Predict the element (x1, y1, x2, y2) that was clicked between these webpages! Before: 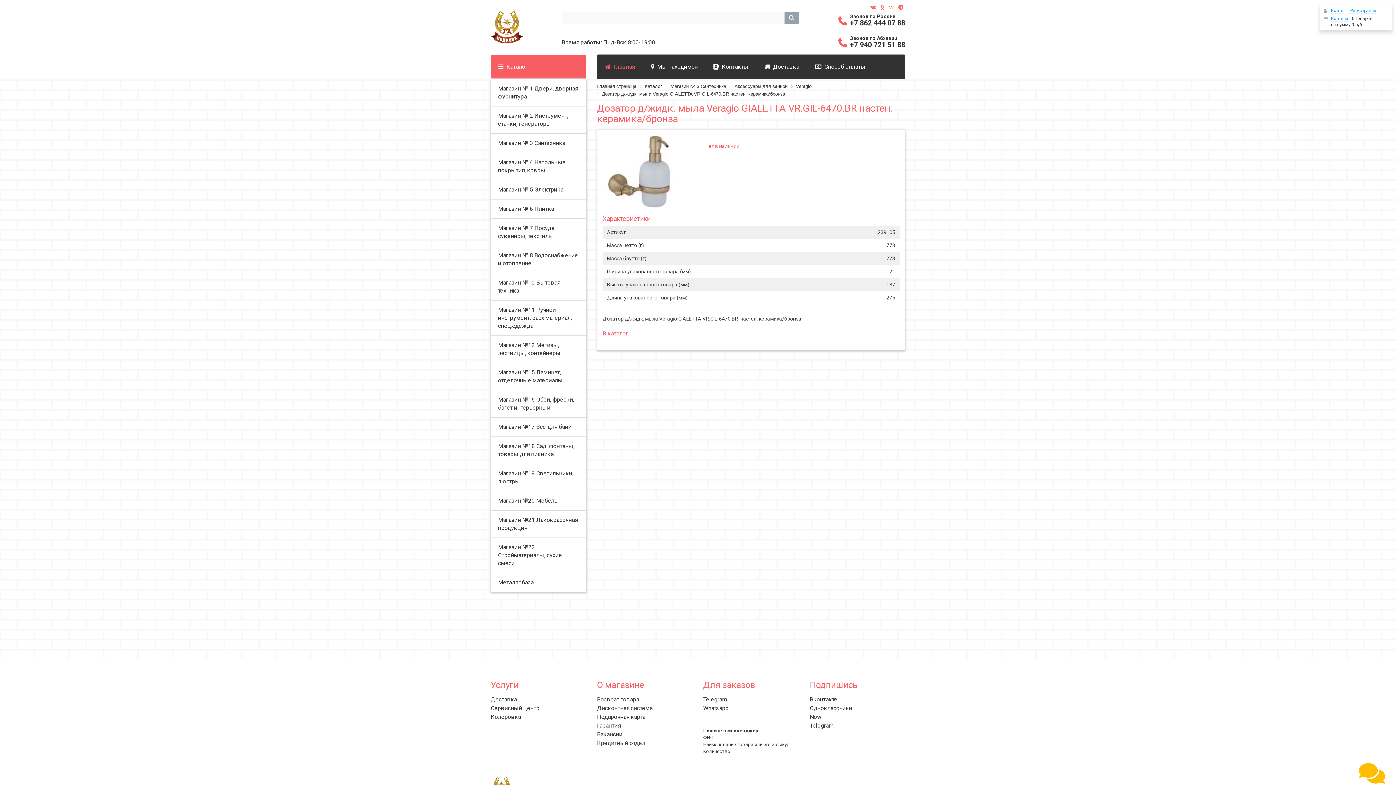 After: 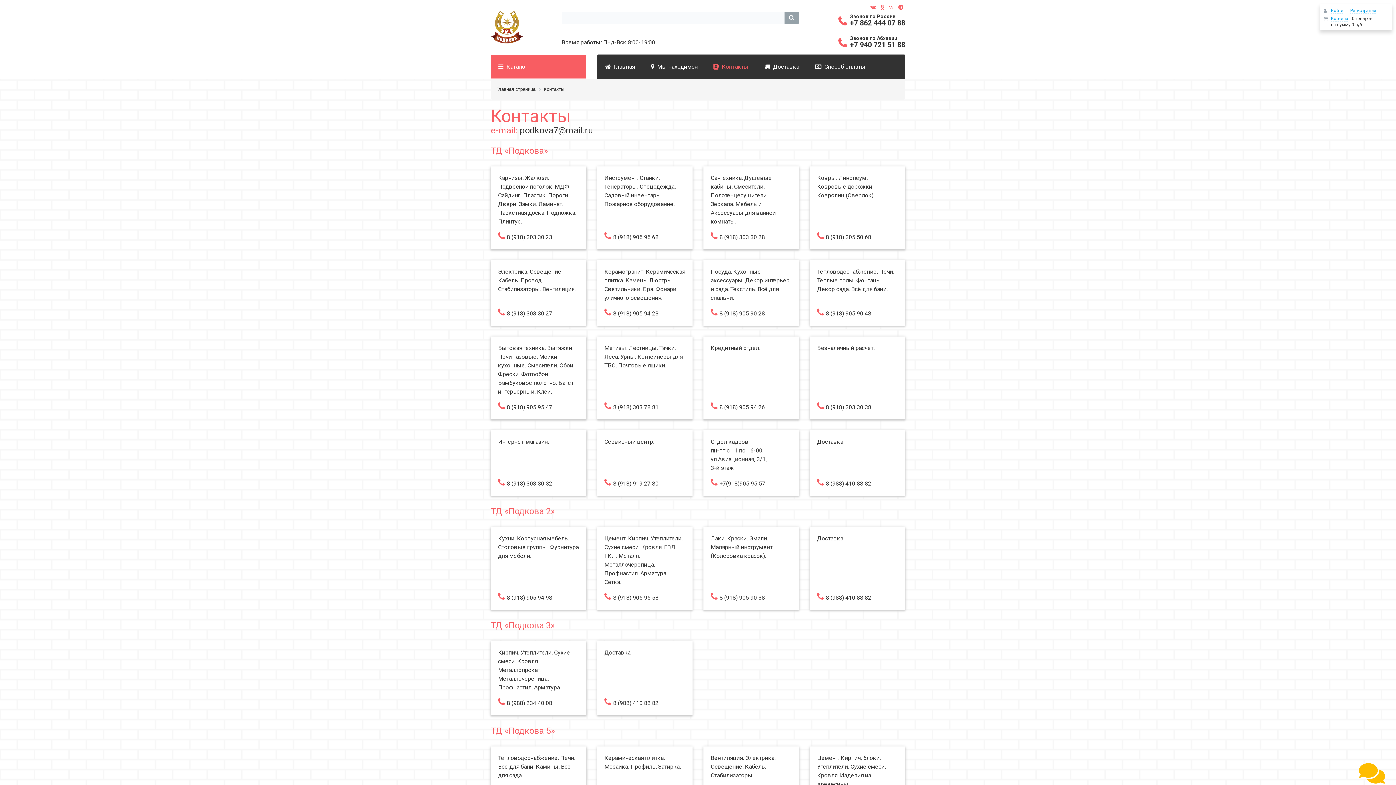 Action: bbox: (705, 54, 756, 79) label: Контакты